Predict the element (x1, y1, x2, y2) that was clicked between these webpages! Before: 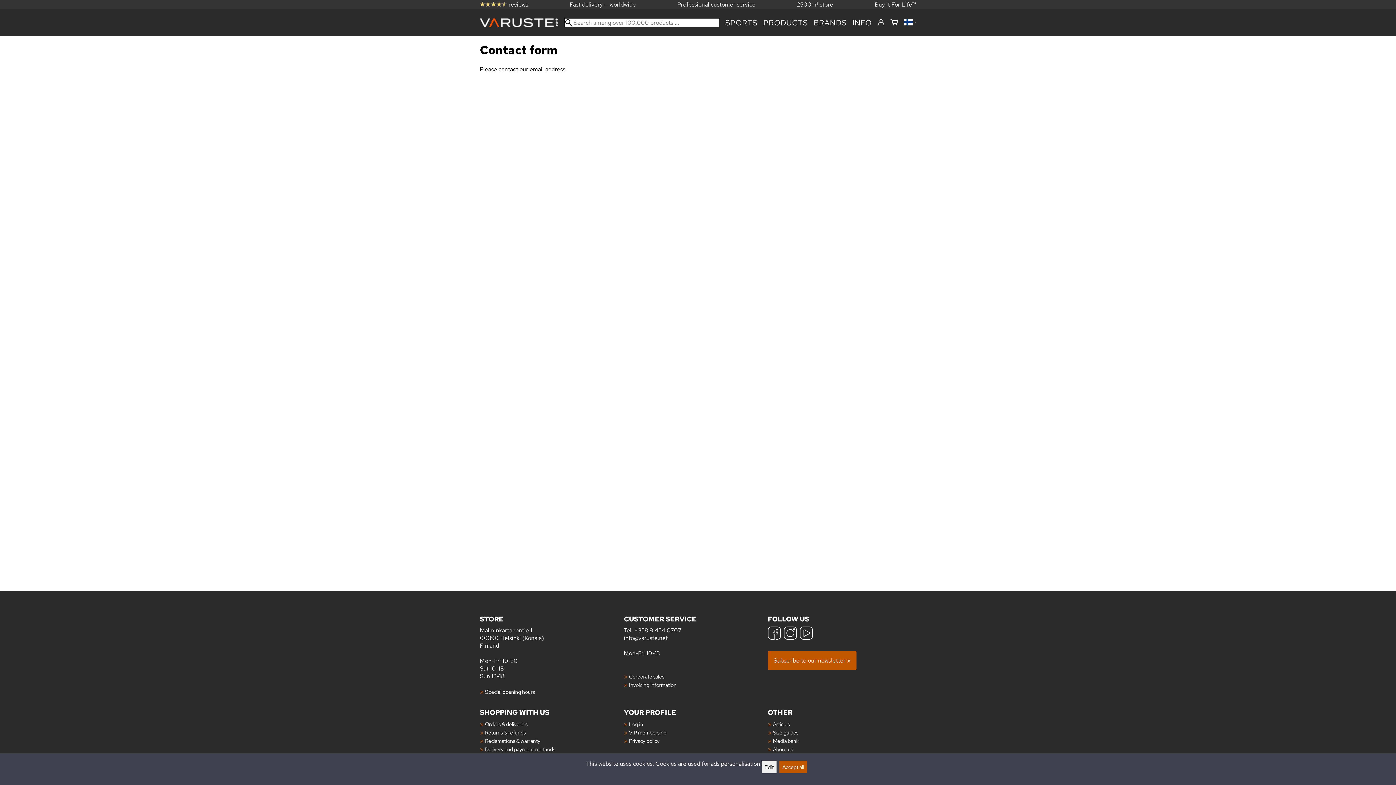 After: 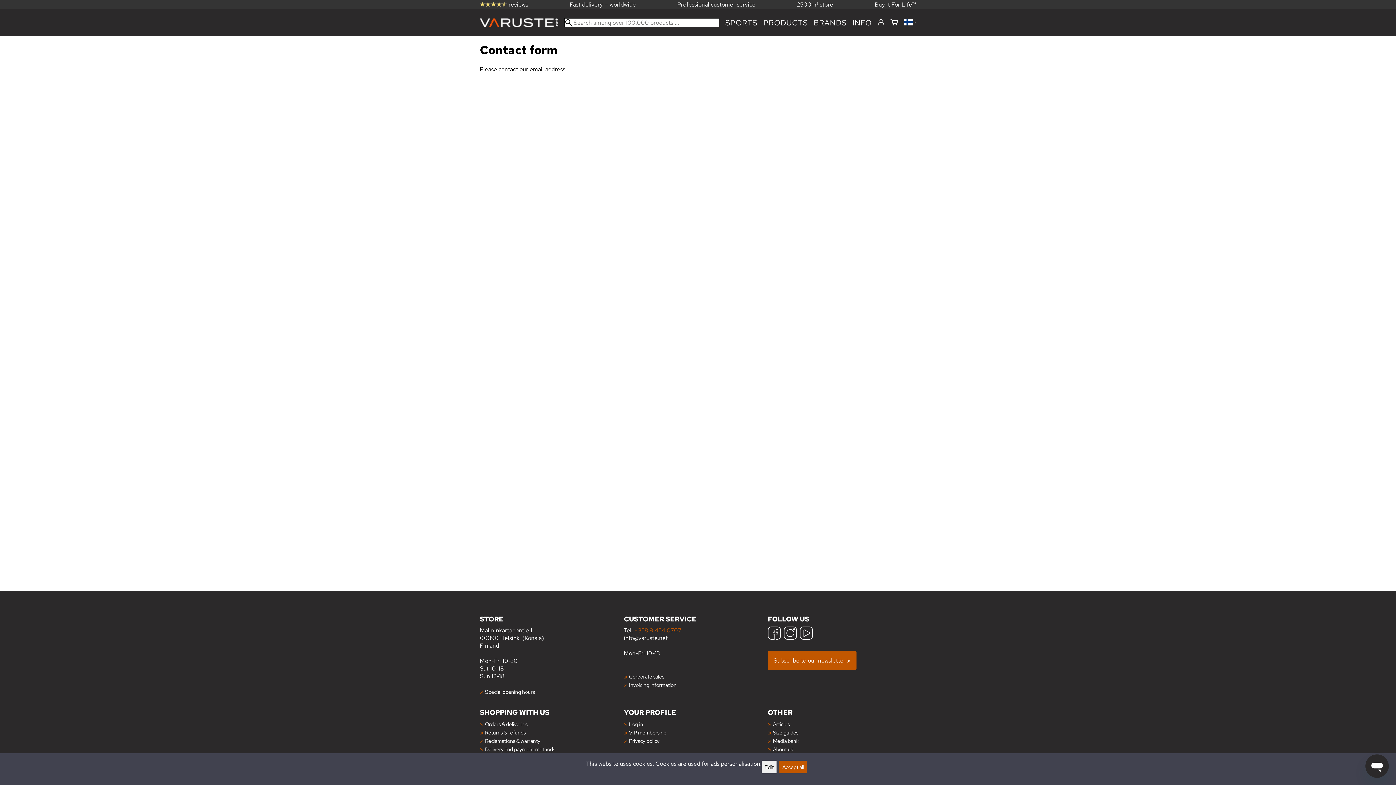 Action: label: +358 9 454 0707 bbox: (634, 626, 681, 634)